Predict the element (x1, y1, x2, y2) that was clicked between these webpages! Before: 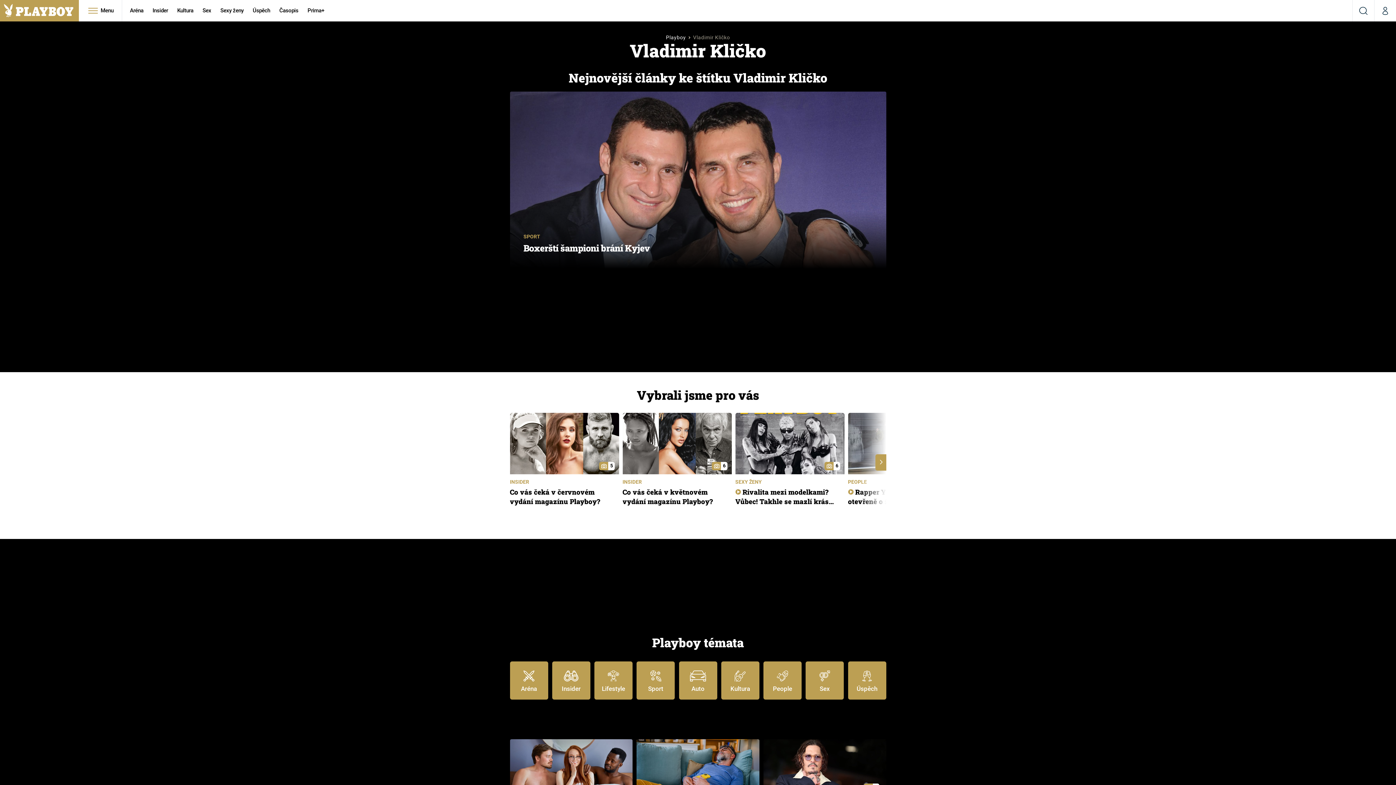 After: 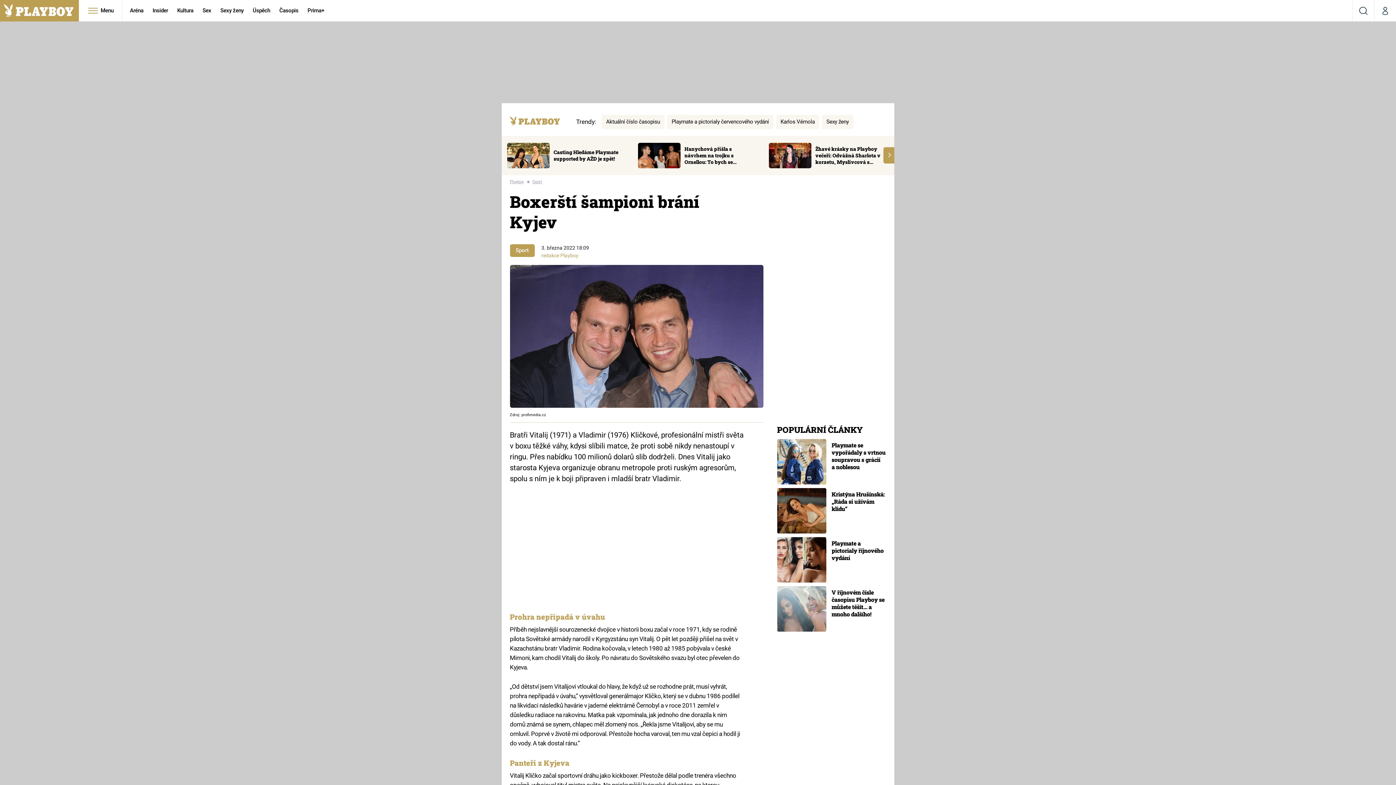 Action: bbox: (510, 91, 886, 268)